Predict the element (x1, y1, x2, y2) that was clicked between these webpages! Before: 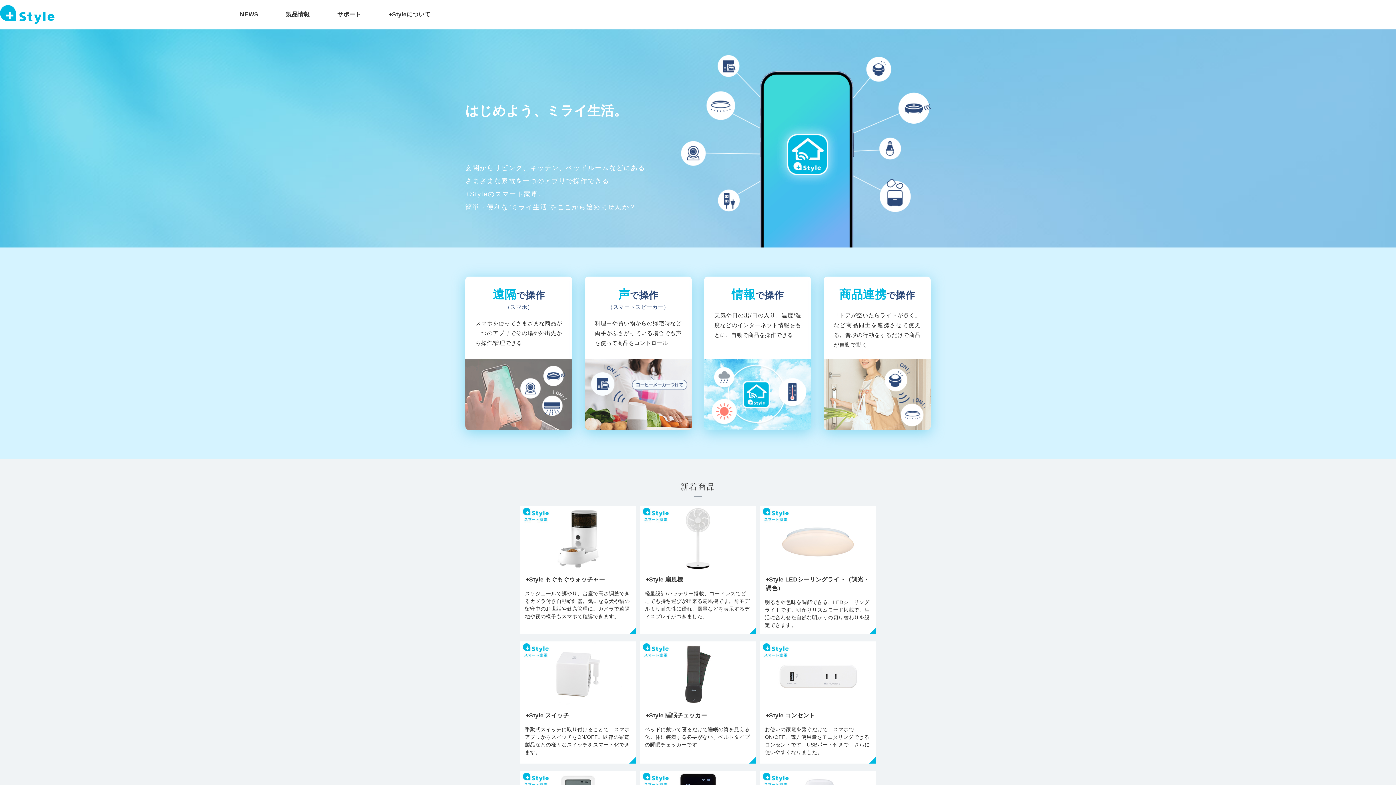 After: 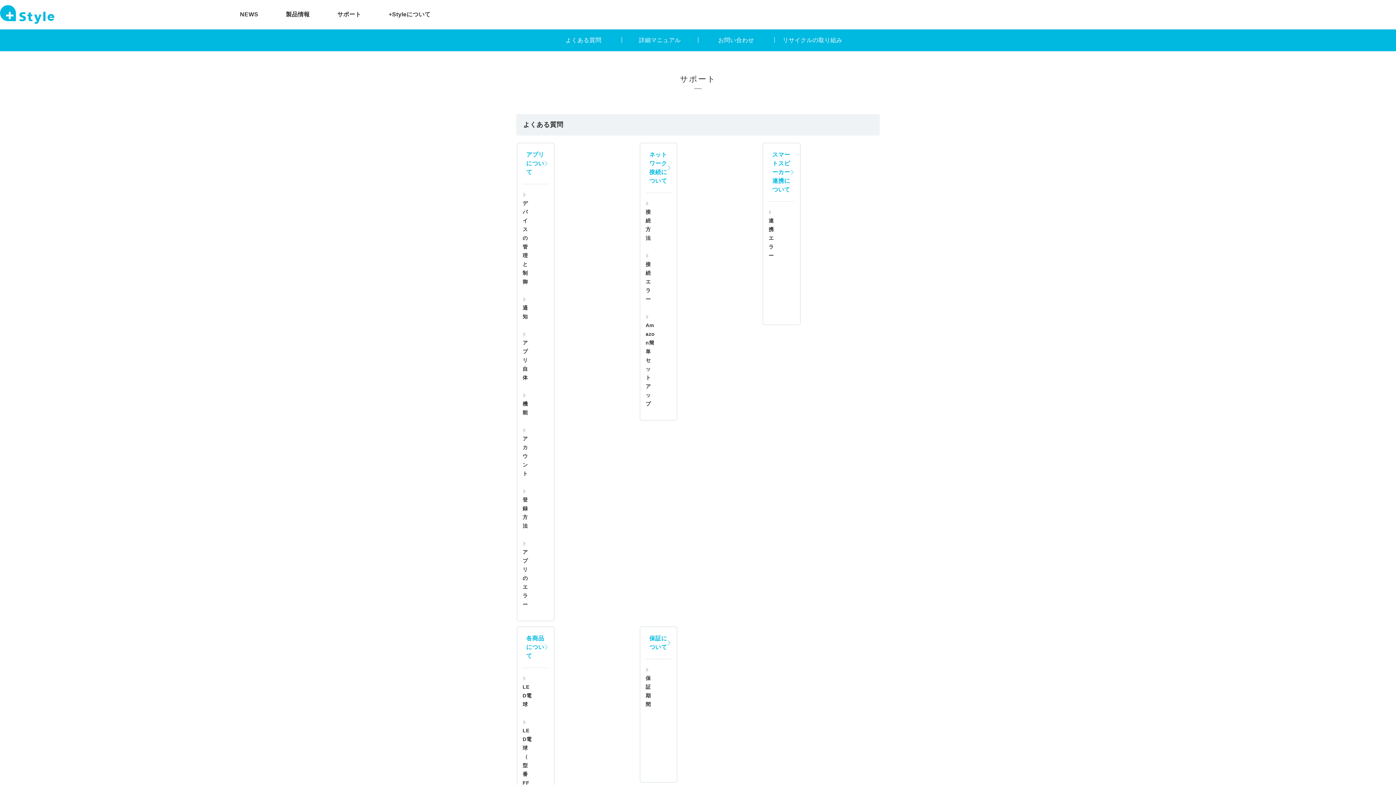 Action: bbox: (337, 10, 361, 18) label: サポート